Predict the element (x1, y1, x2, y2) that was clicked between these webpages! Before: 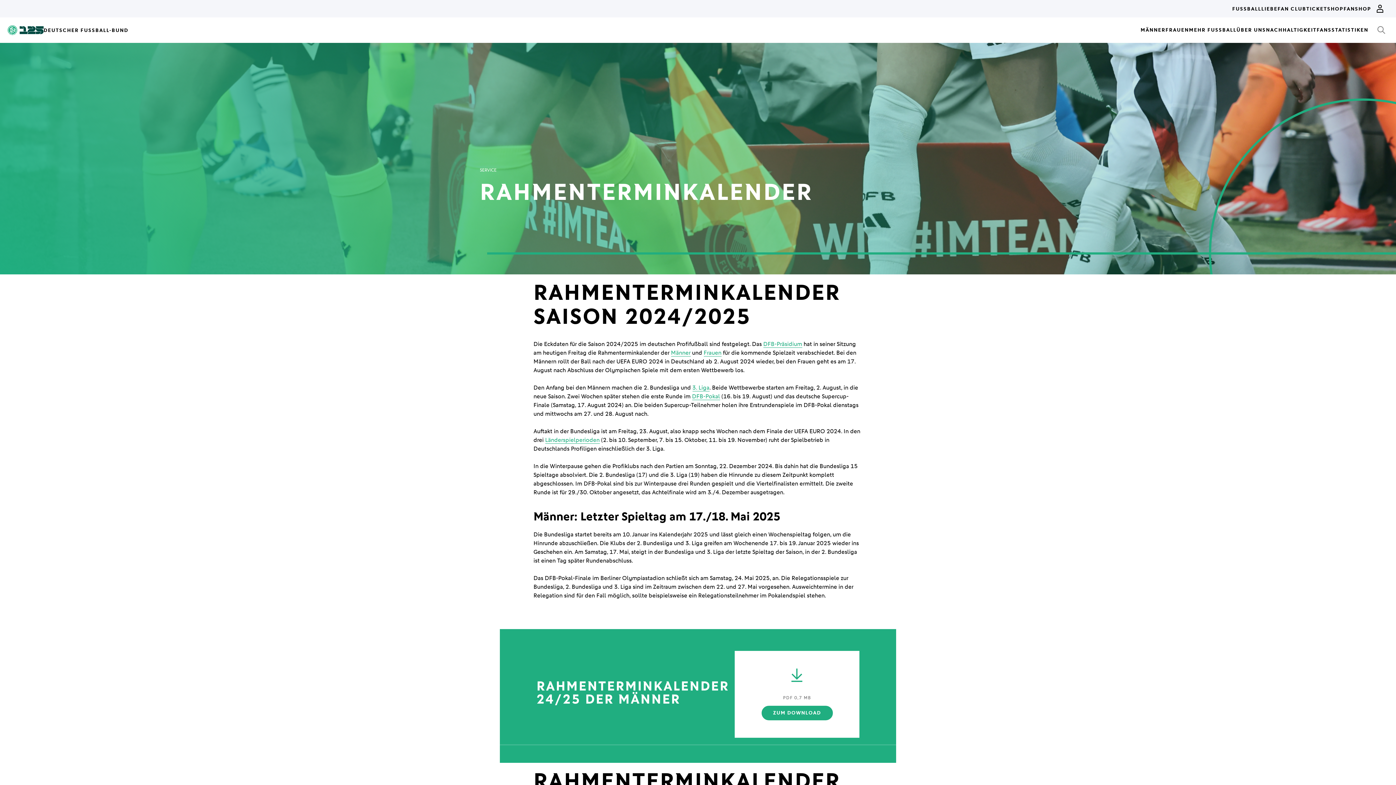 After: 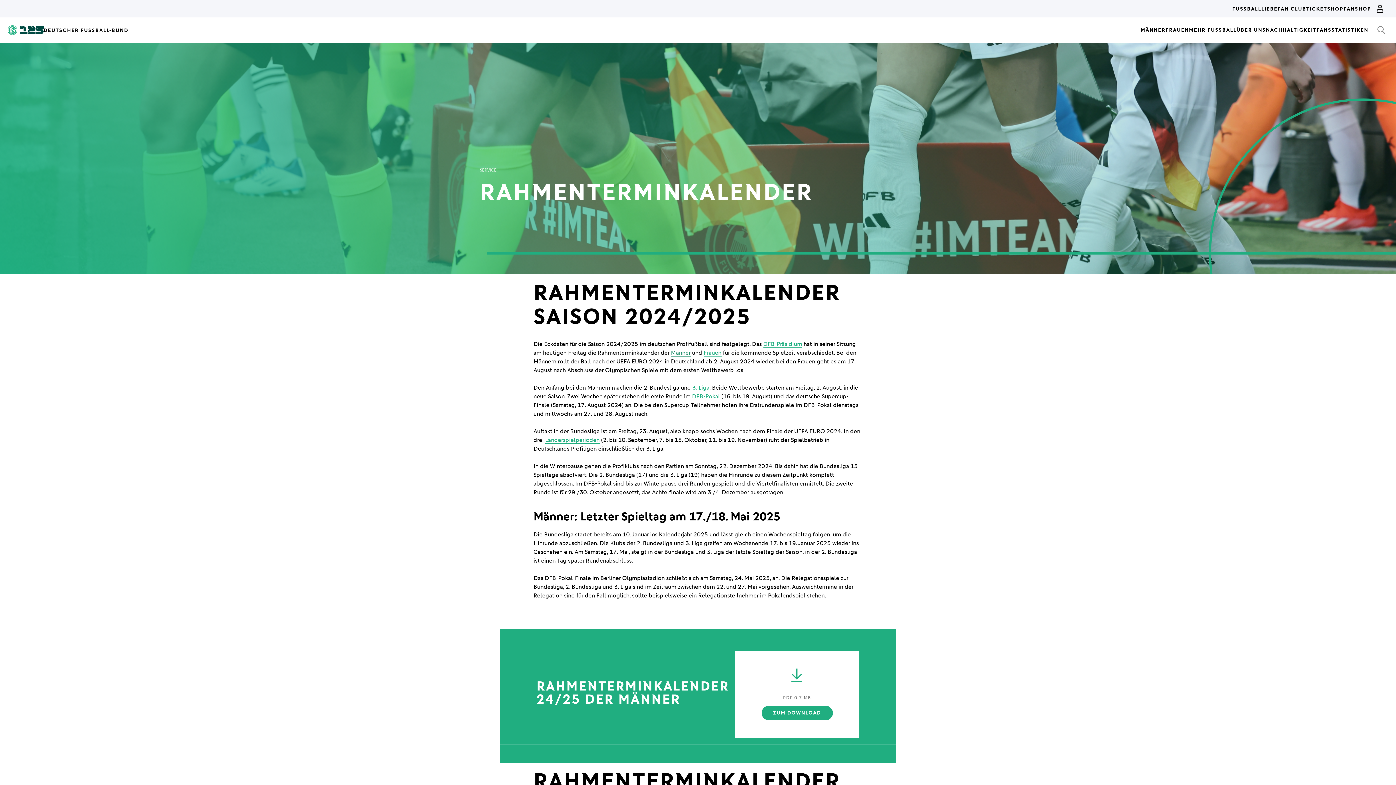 Action: label: Männer bbox: (671, 349, 690, 356)